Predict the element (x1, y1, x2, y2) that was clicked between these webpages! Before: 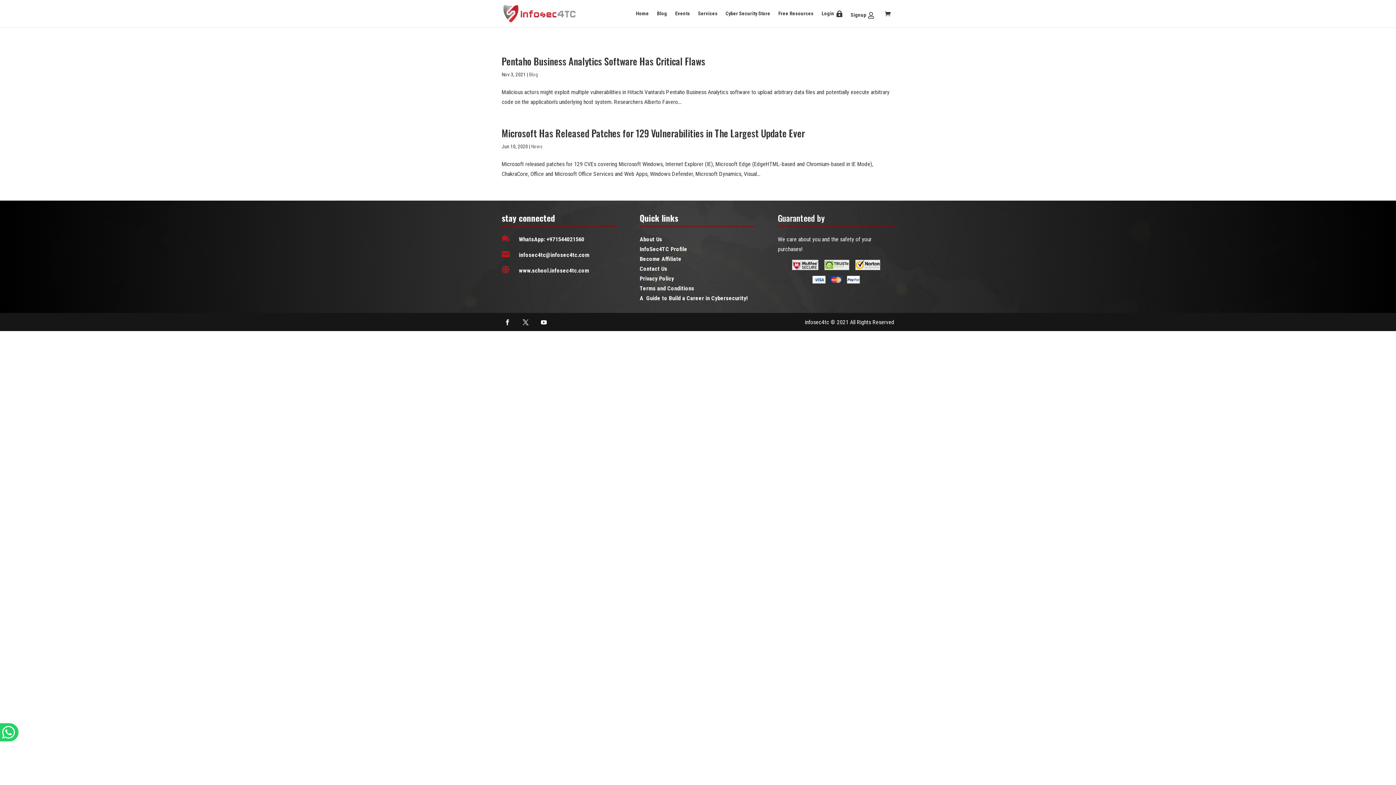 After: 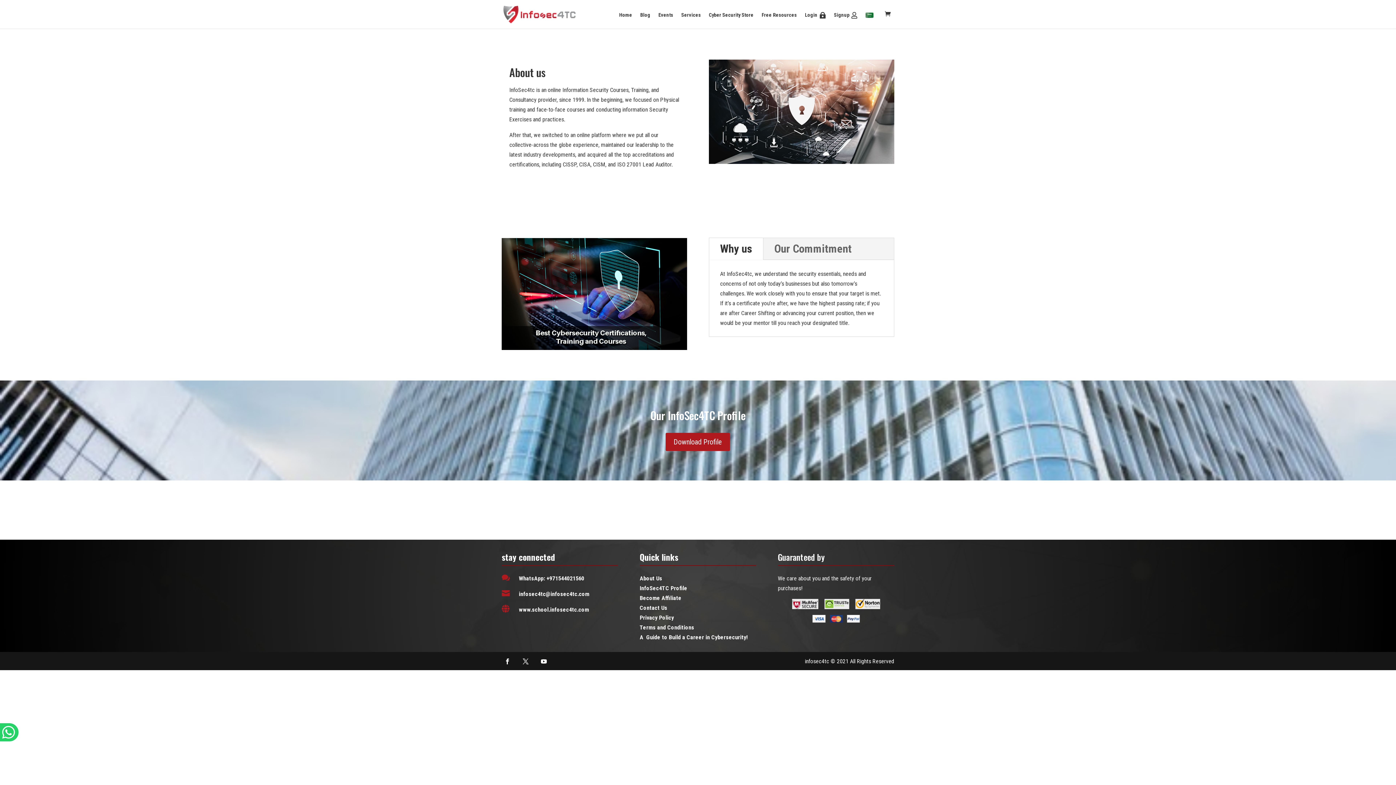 Action: bbox: (639, 236, 662, 242) label: About Us